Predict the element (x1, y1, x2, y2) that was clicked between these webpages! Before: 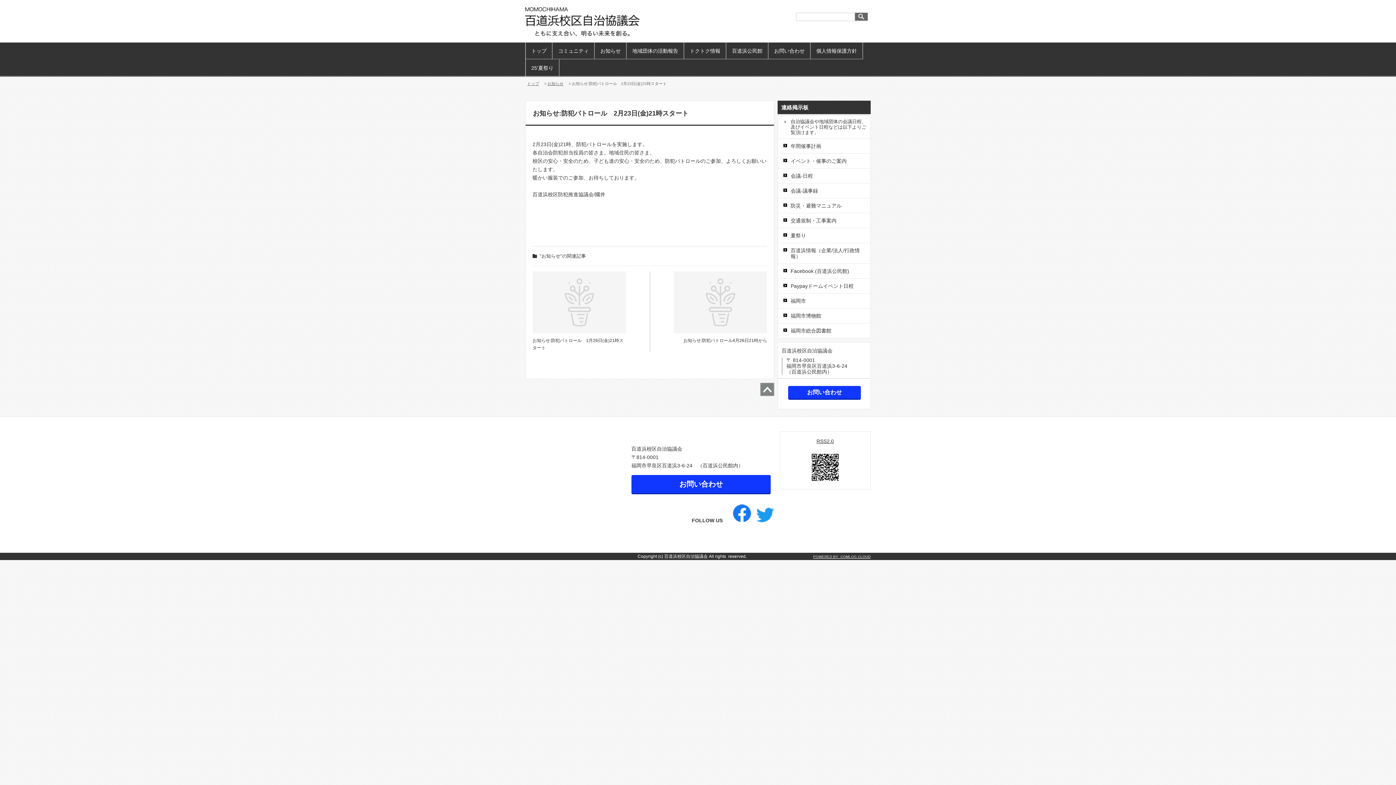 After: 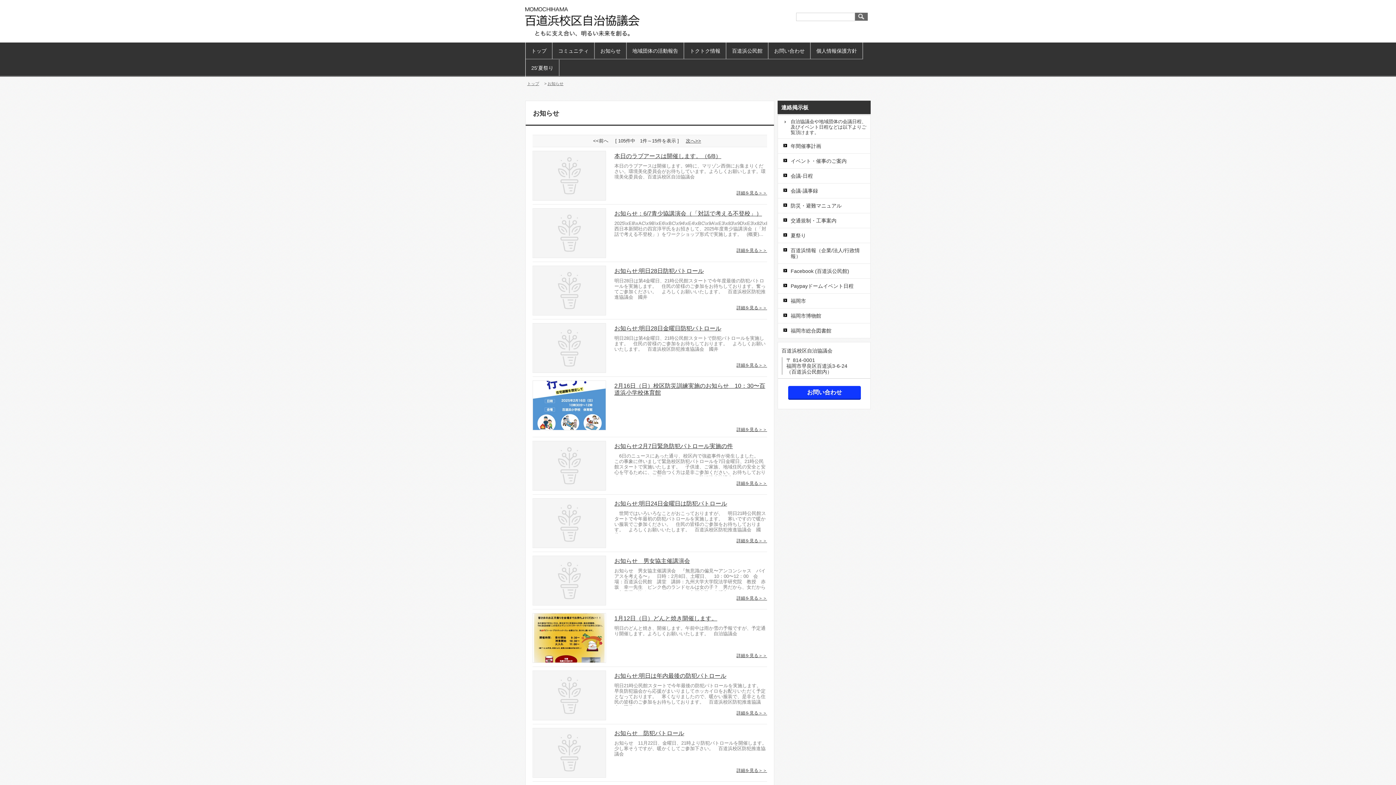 Action: label: "お知らせ"の関連記事 bbox: (532, 246, 586, 265)